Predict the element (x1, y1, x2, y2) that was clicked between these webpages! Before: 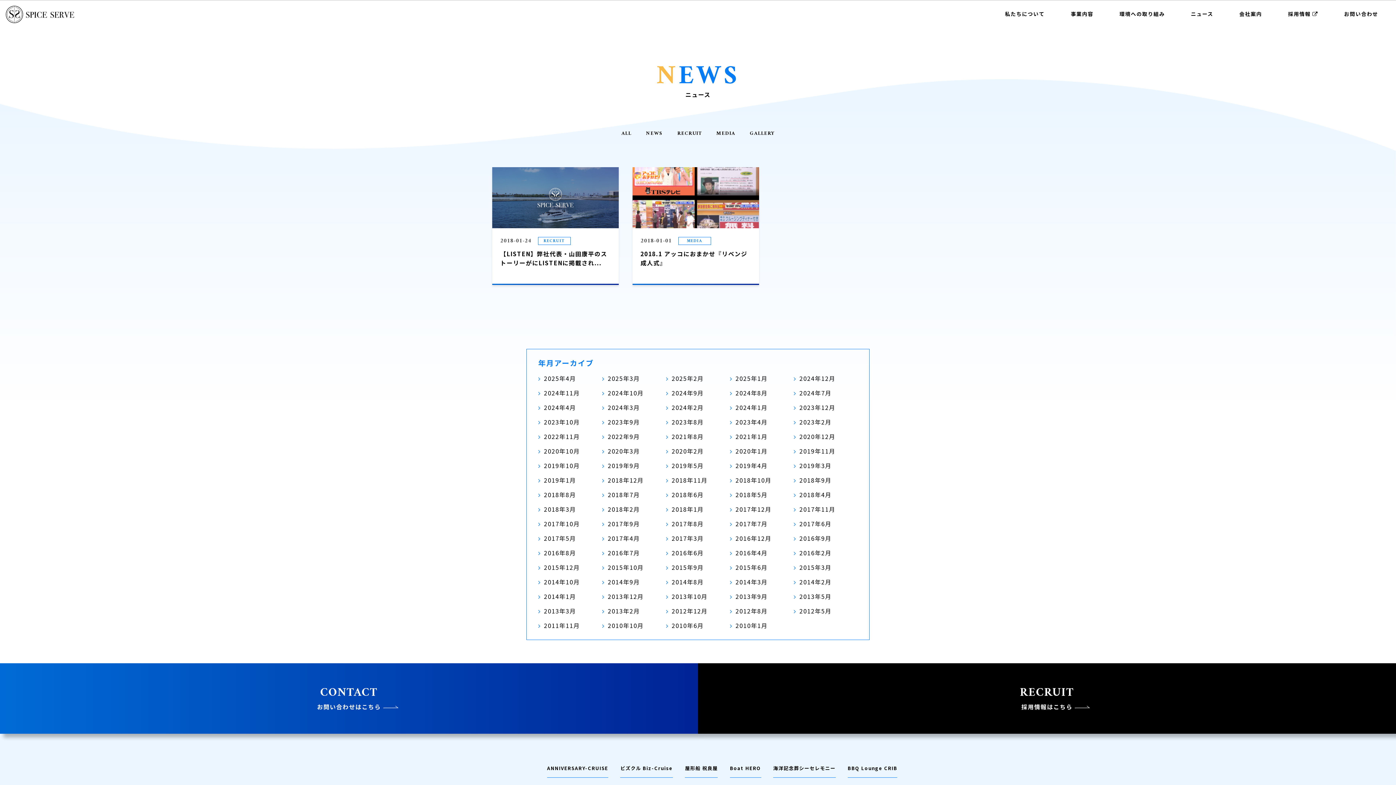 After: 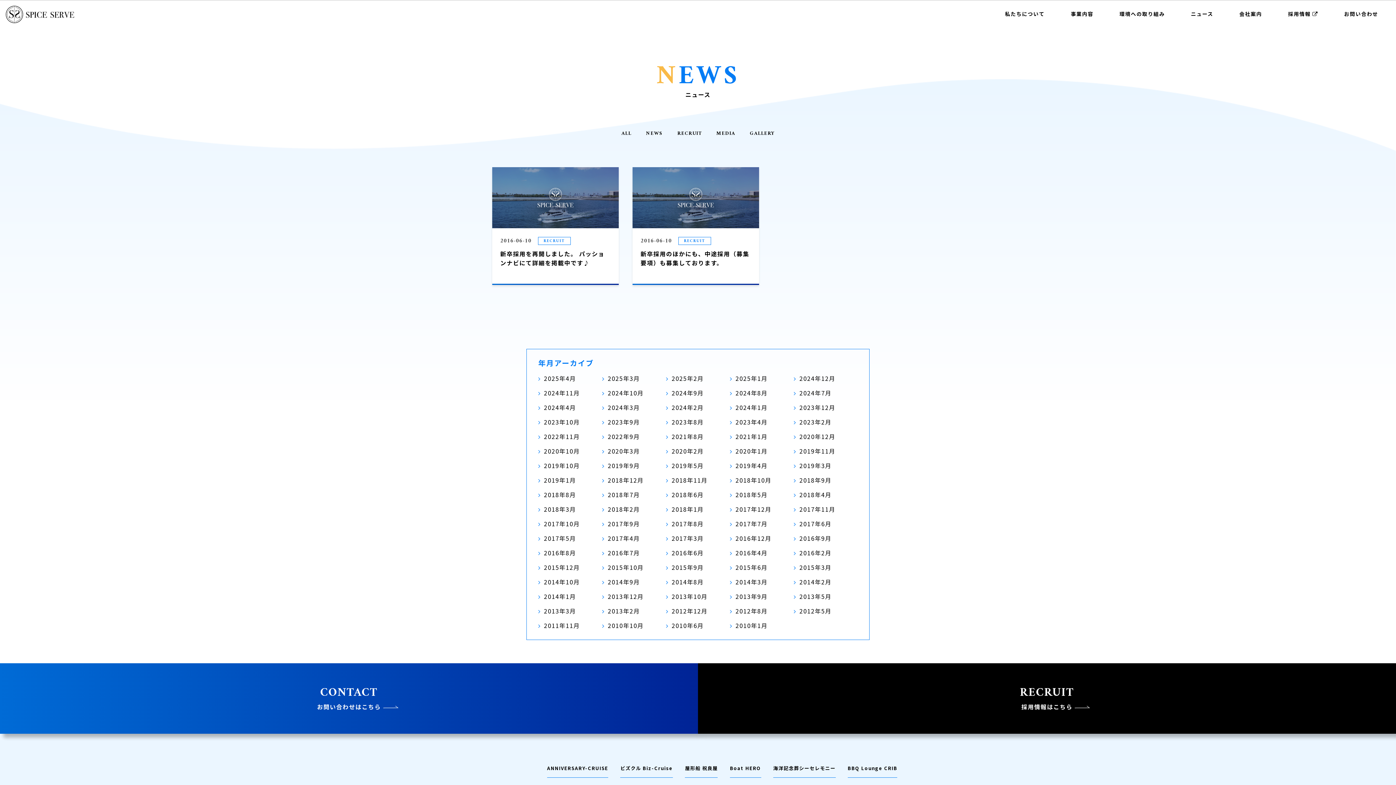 Action: bbox: (671, 548, 703, 557) label: 2016年6月